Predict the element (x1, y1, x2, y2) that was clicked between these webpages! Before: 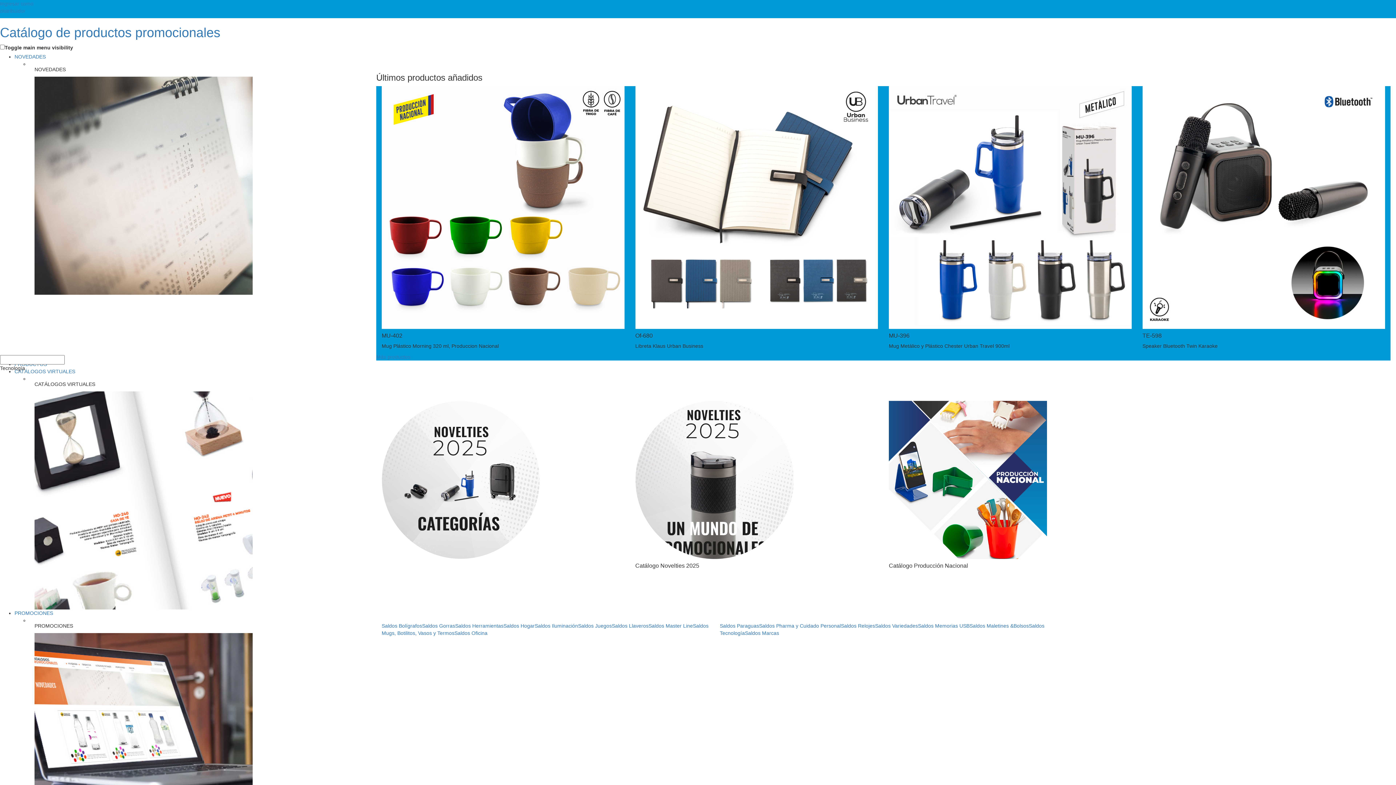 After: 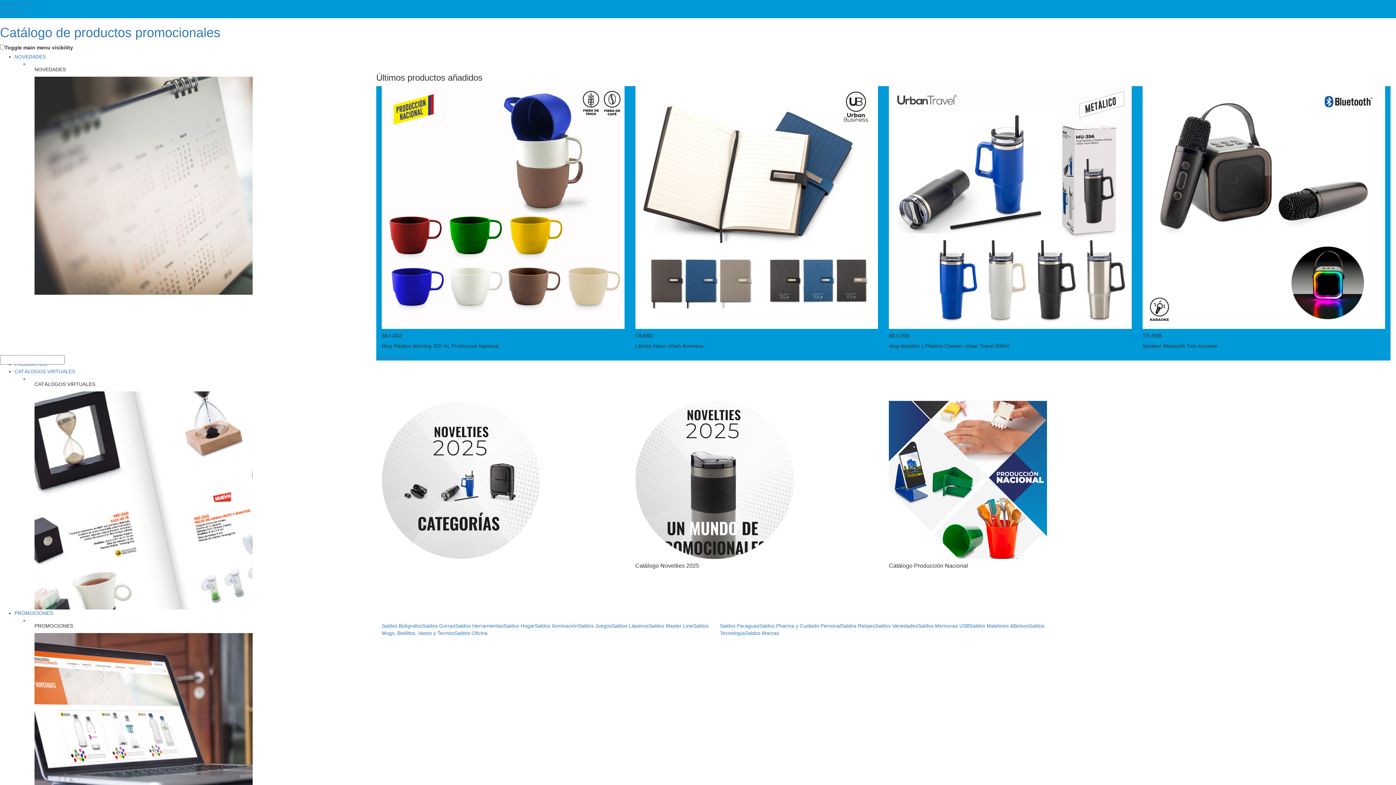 Action: label: Saldos Marcas bbox: (745, 630, 779, 636)